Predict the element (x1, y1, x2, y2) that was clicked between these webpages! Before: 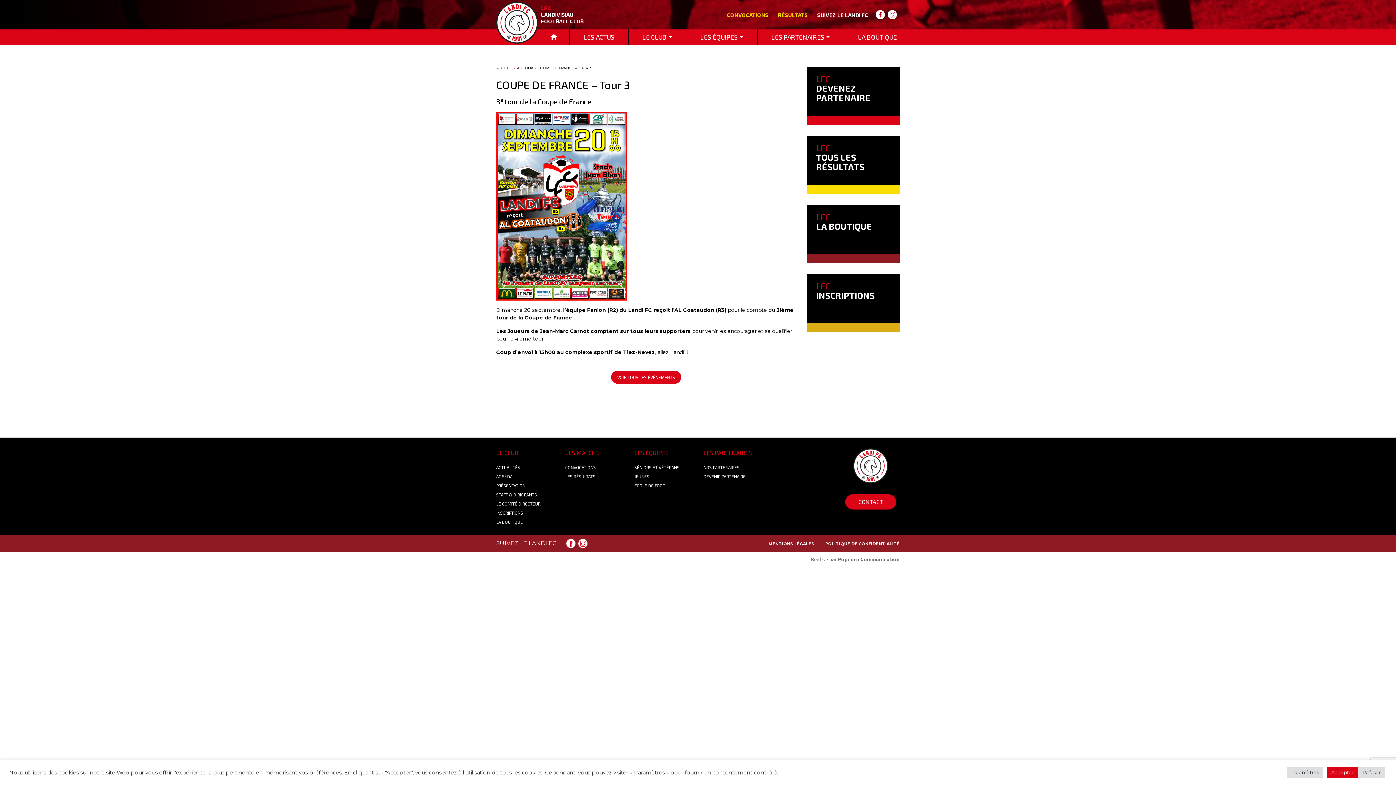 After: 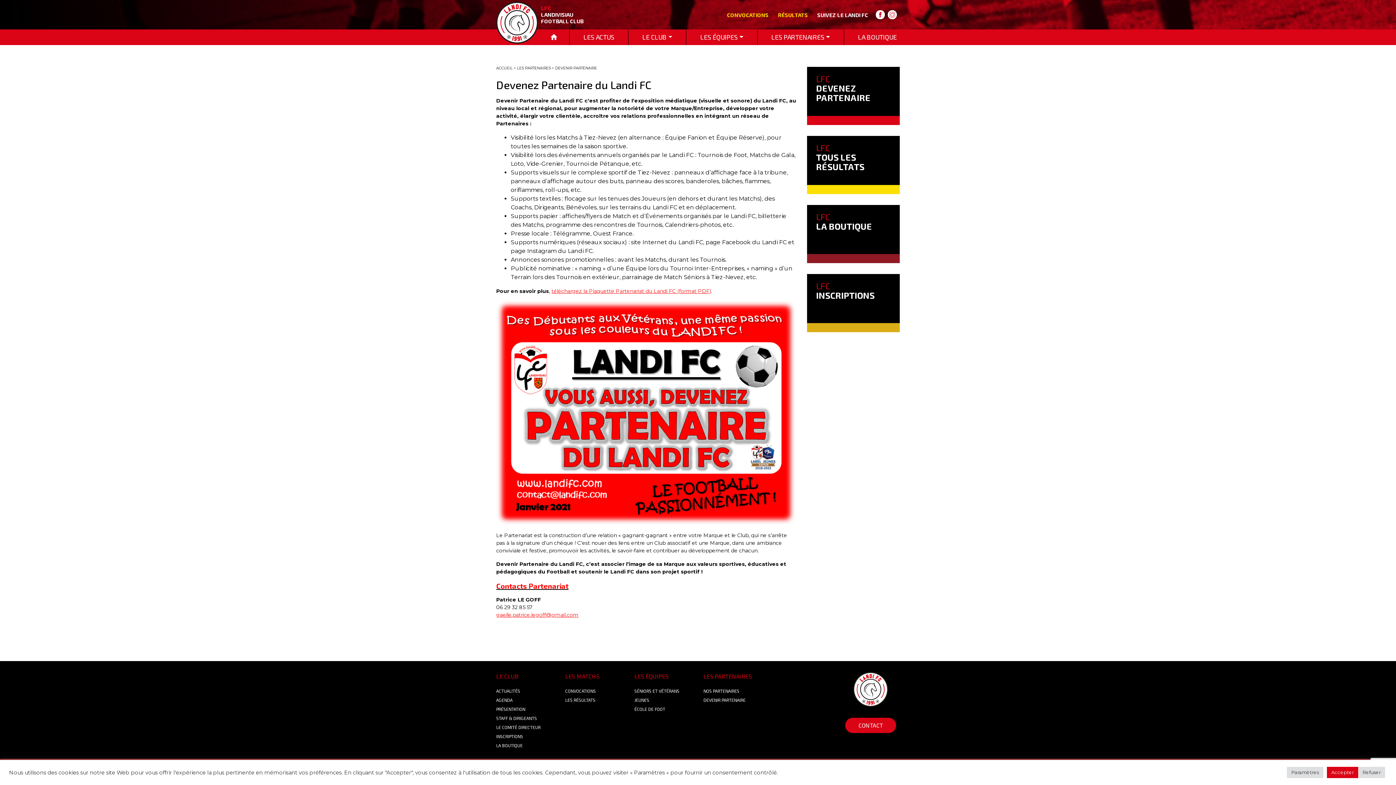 Action: label: LFC
DEVENEZ PARTENAIRE bbox: (816, 73, 870, 102)